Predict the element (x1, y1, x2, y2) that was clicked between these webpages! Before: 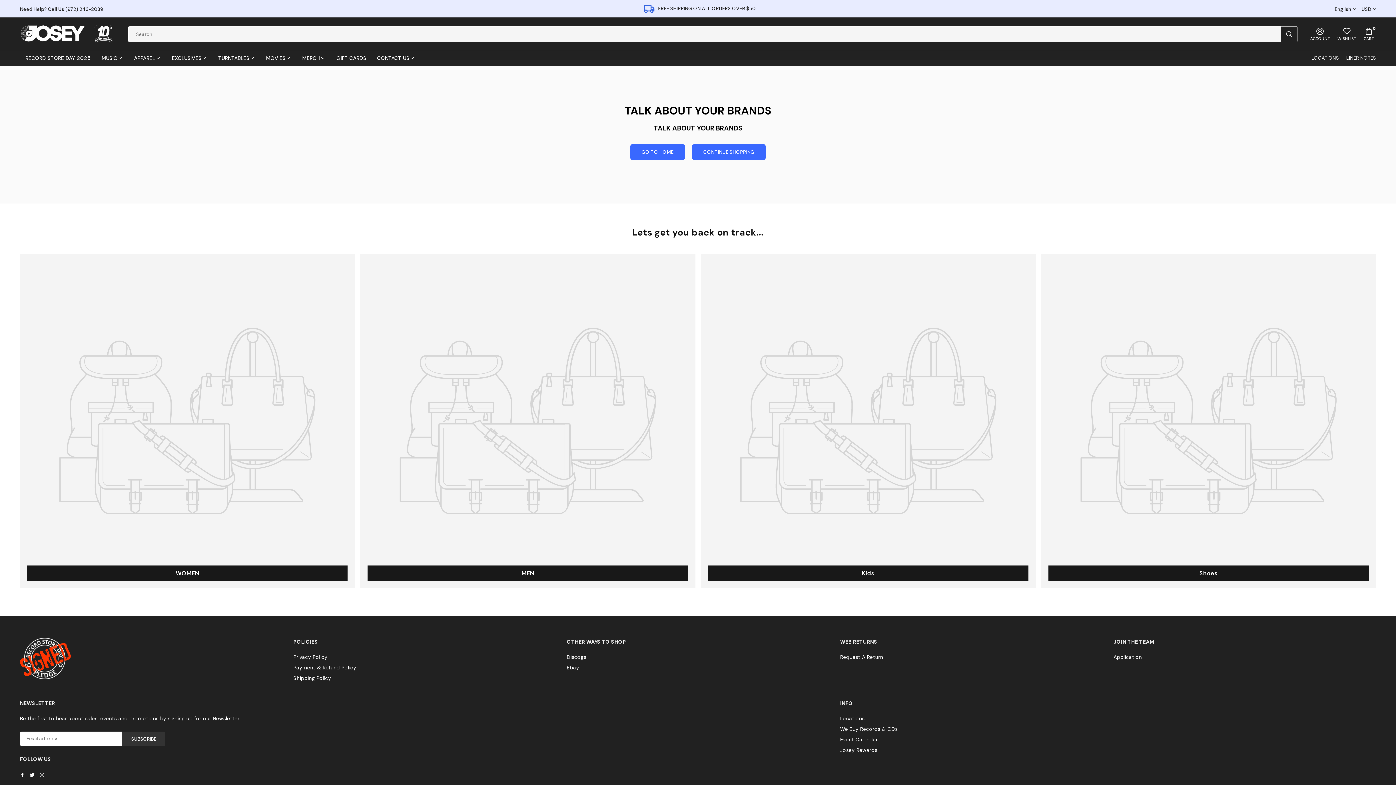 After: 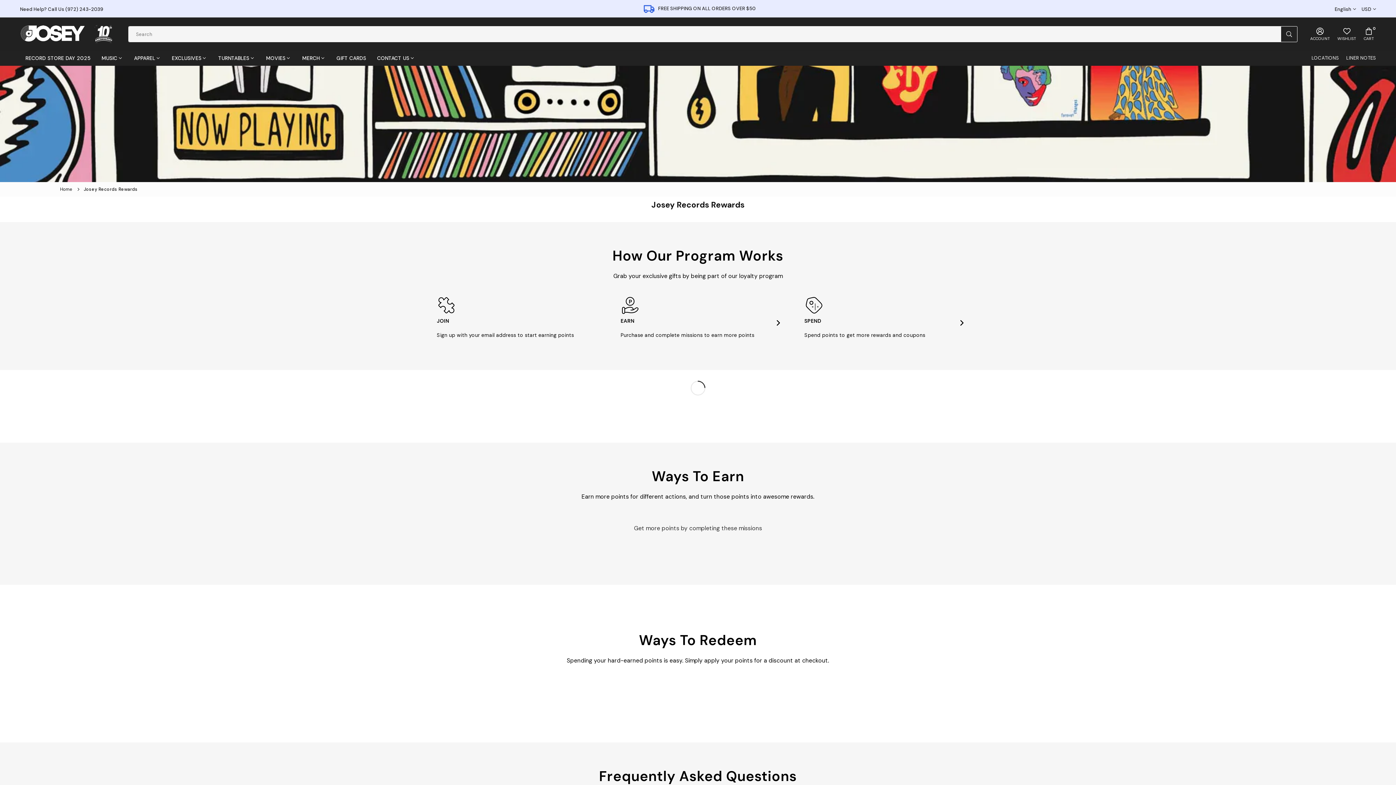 Action: label: Josey Rewards bbox: (840, 747, 877, 753)